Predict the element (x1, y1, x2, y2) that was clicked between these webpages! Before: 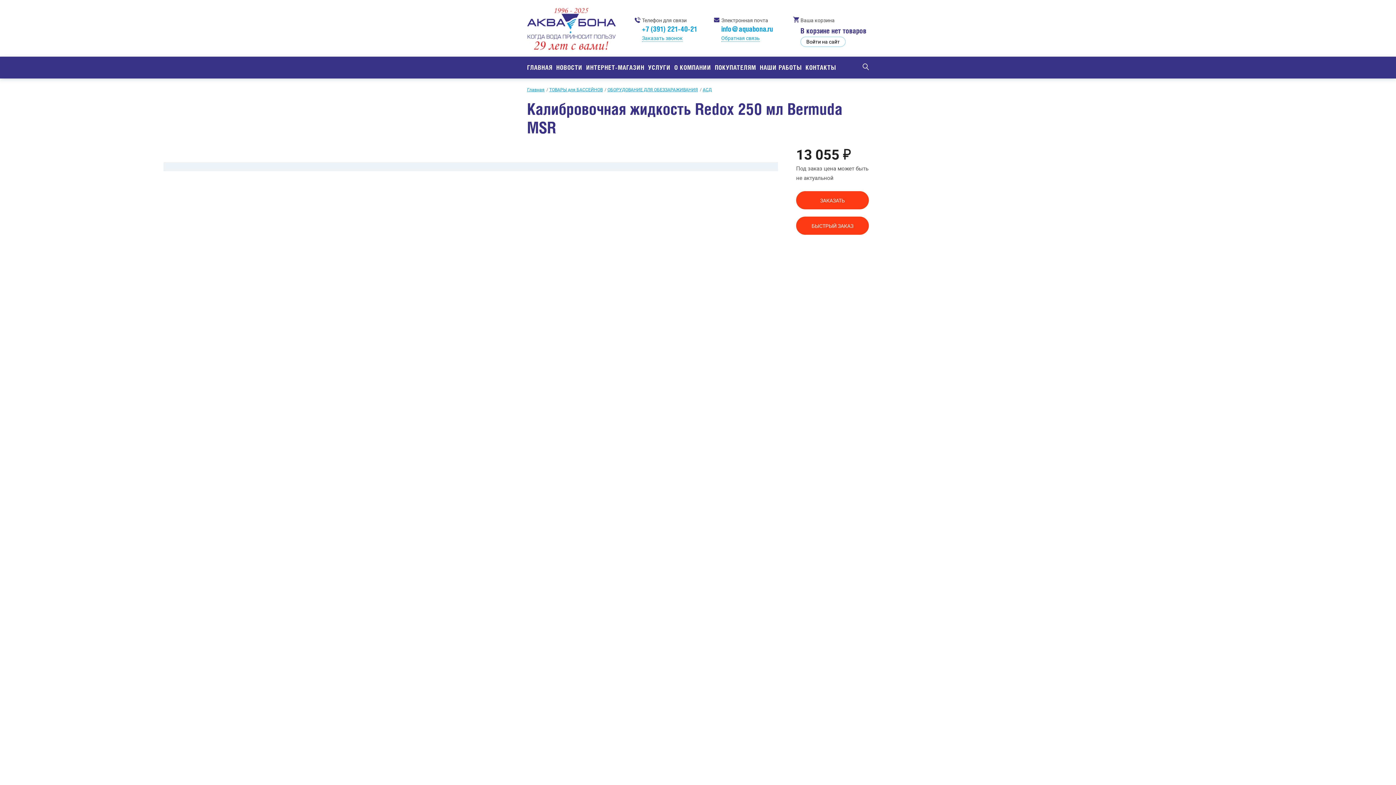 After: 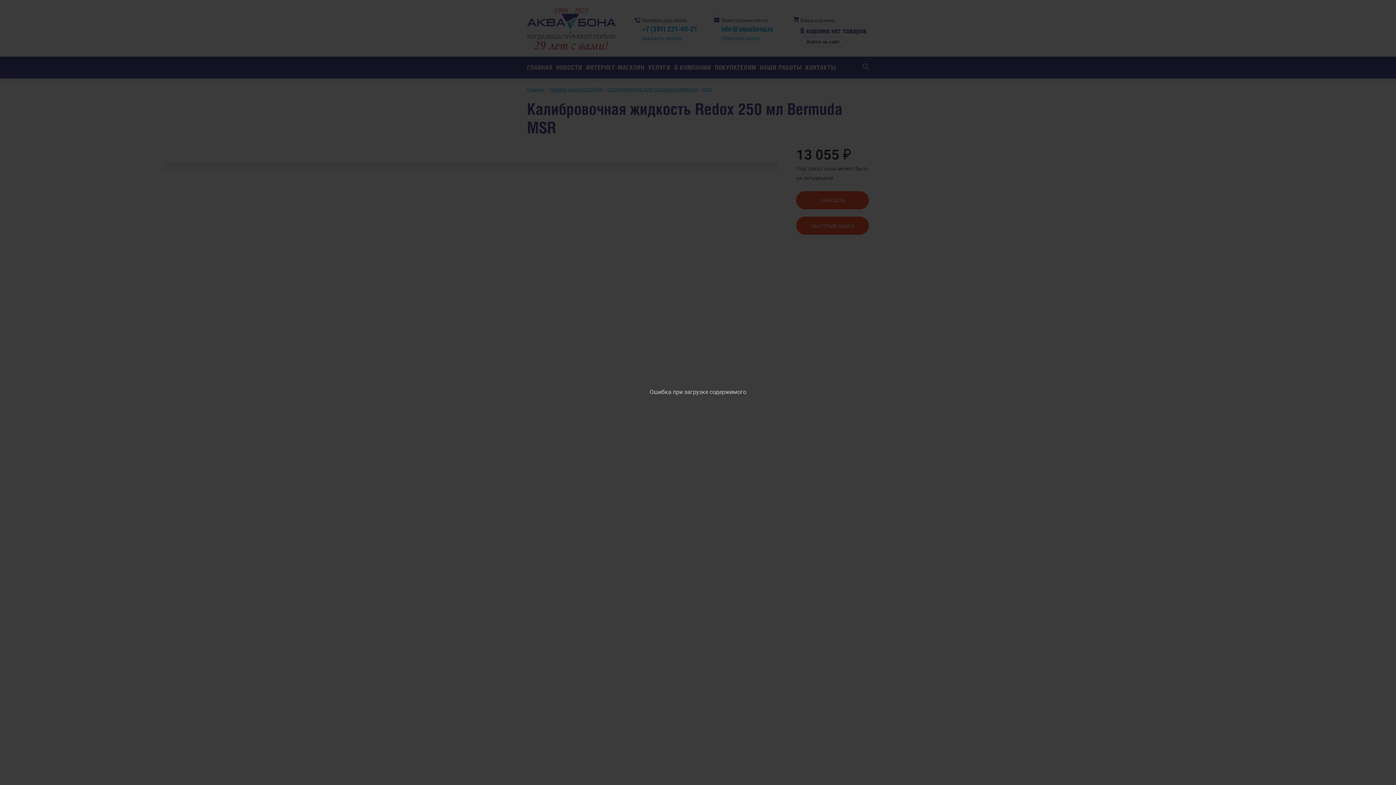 Action: label: ЗАКАЗАТЬ bbox: (796, 191, 869, 209)